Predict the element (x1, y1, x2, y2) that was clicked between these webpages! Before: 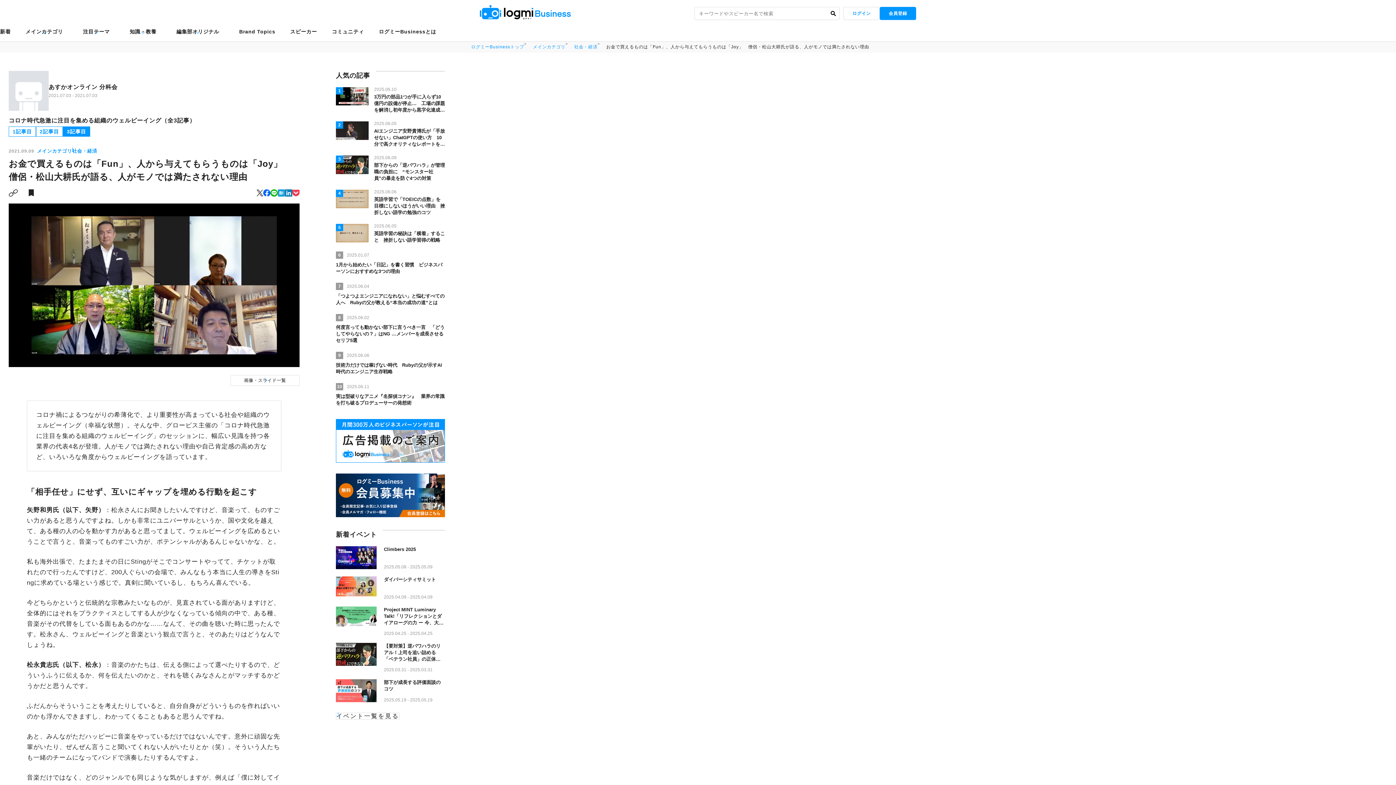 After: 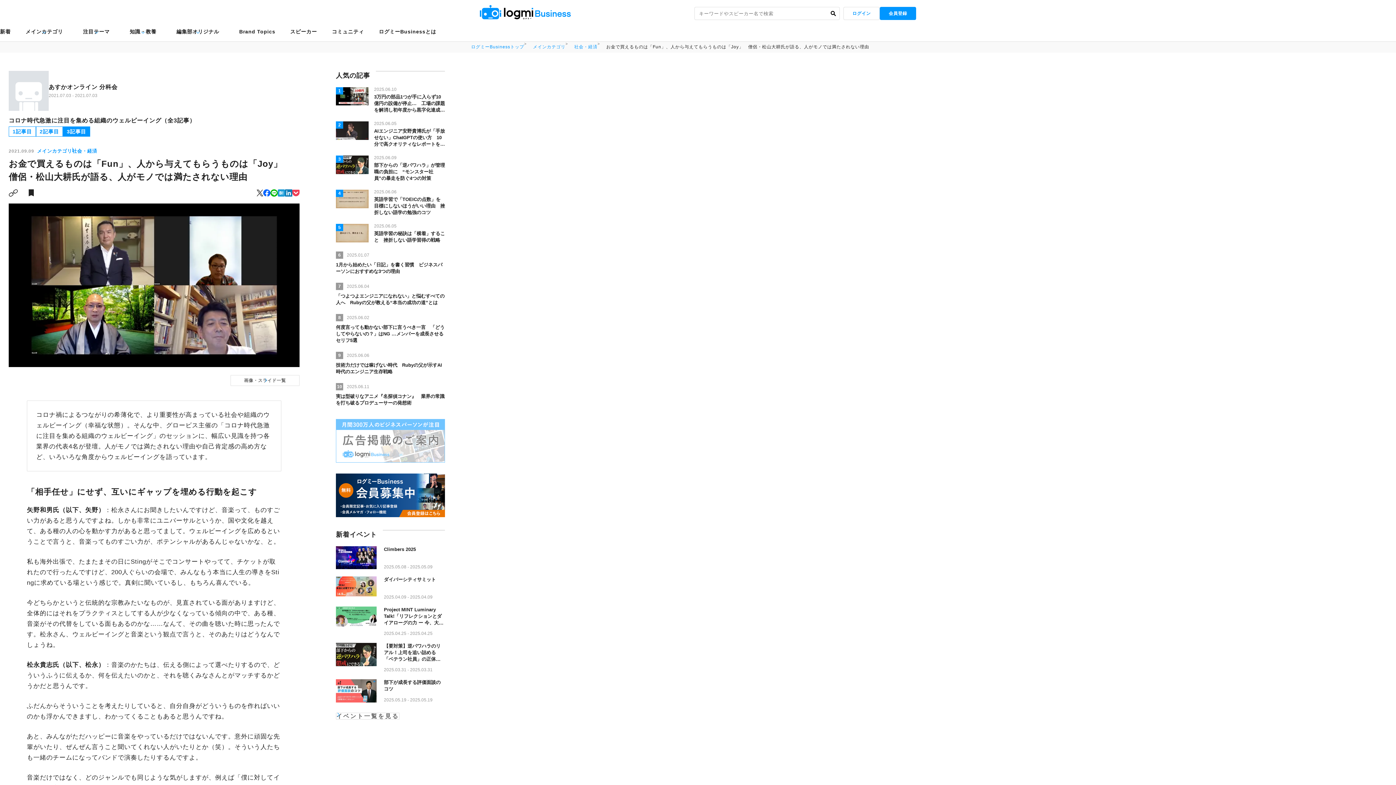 Action: bbox: (335, 419, 445, 462)